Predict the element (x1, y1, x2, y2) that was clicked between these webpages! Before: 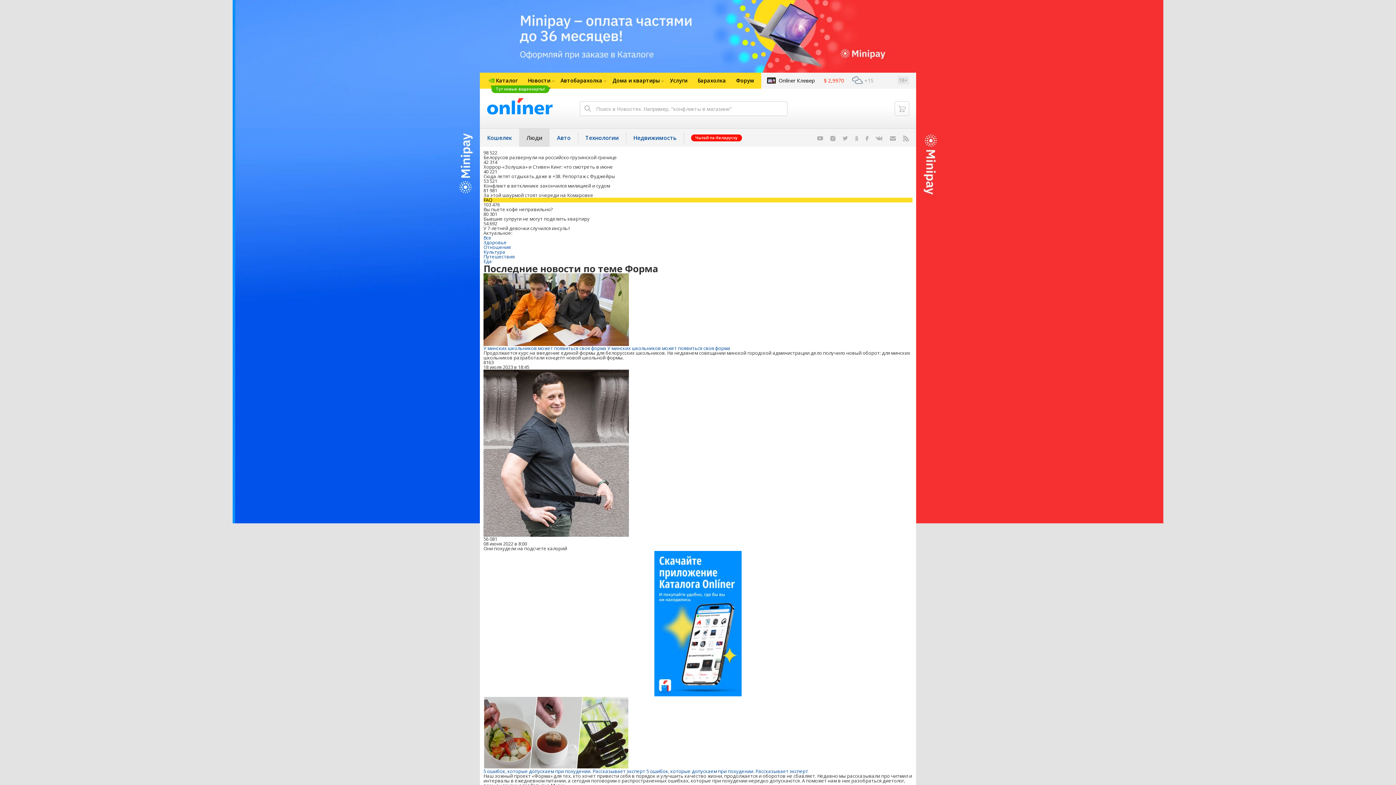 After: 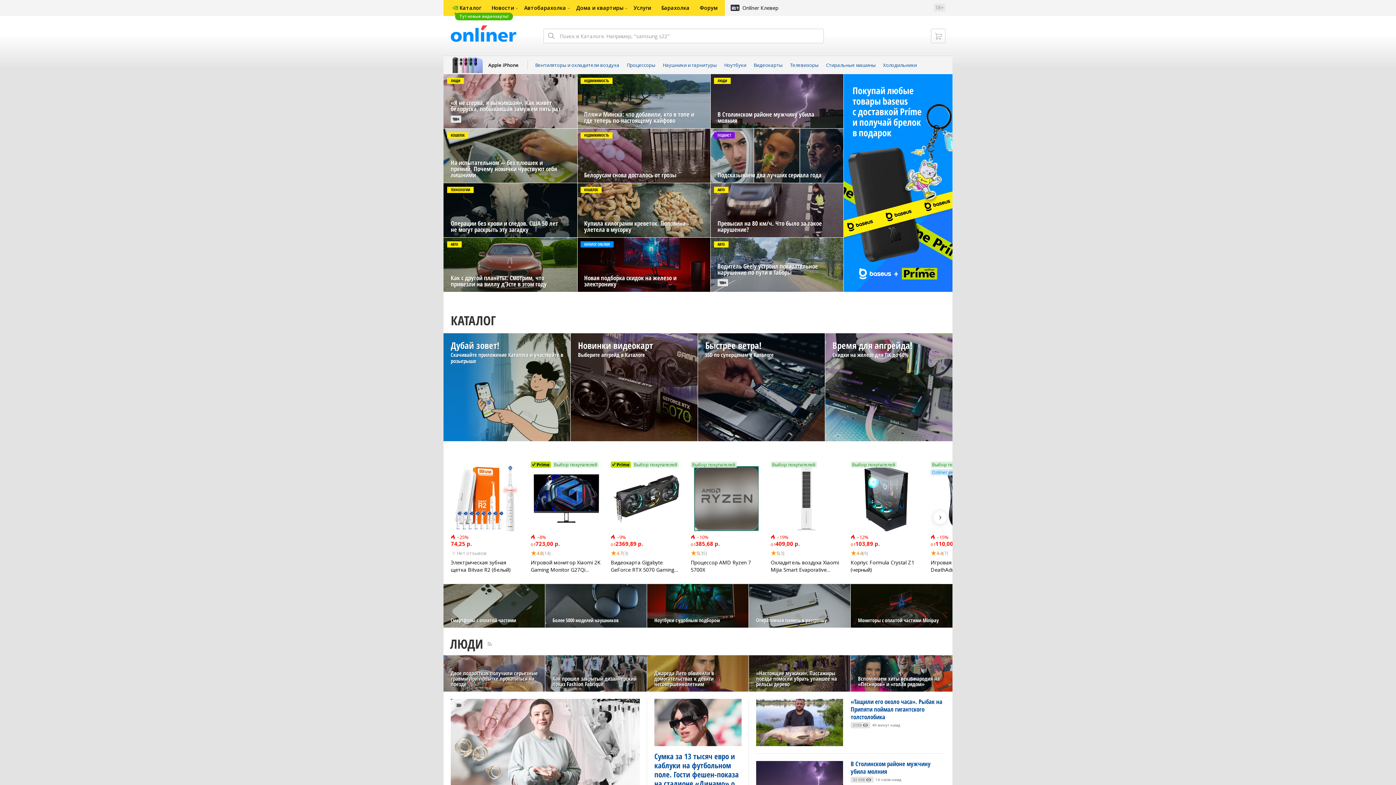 Action: bbox: (487, 98, 552, 114)